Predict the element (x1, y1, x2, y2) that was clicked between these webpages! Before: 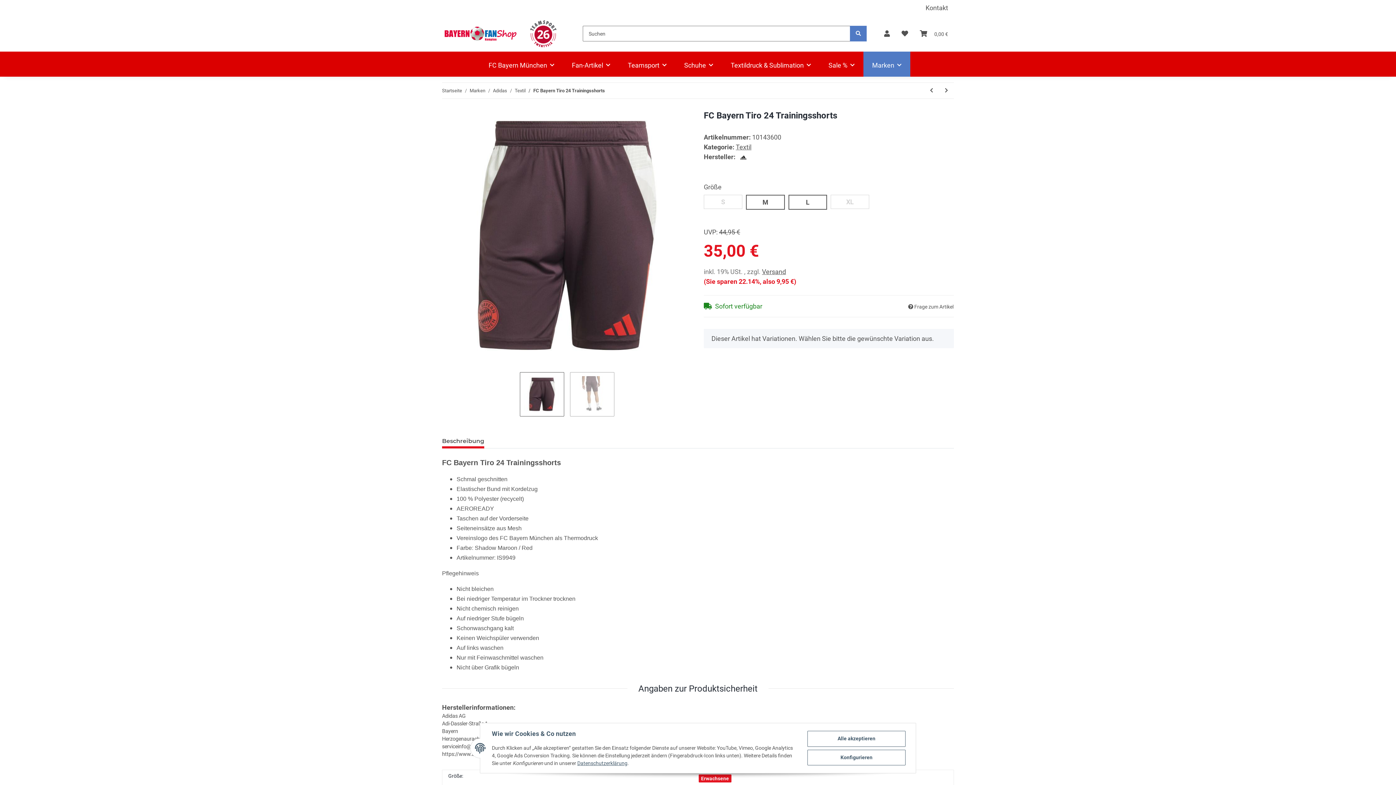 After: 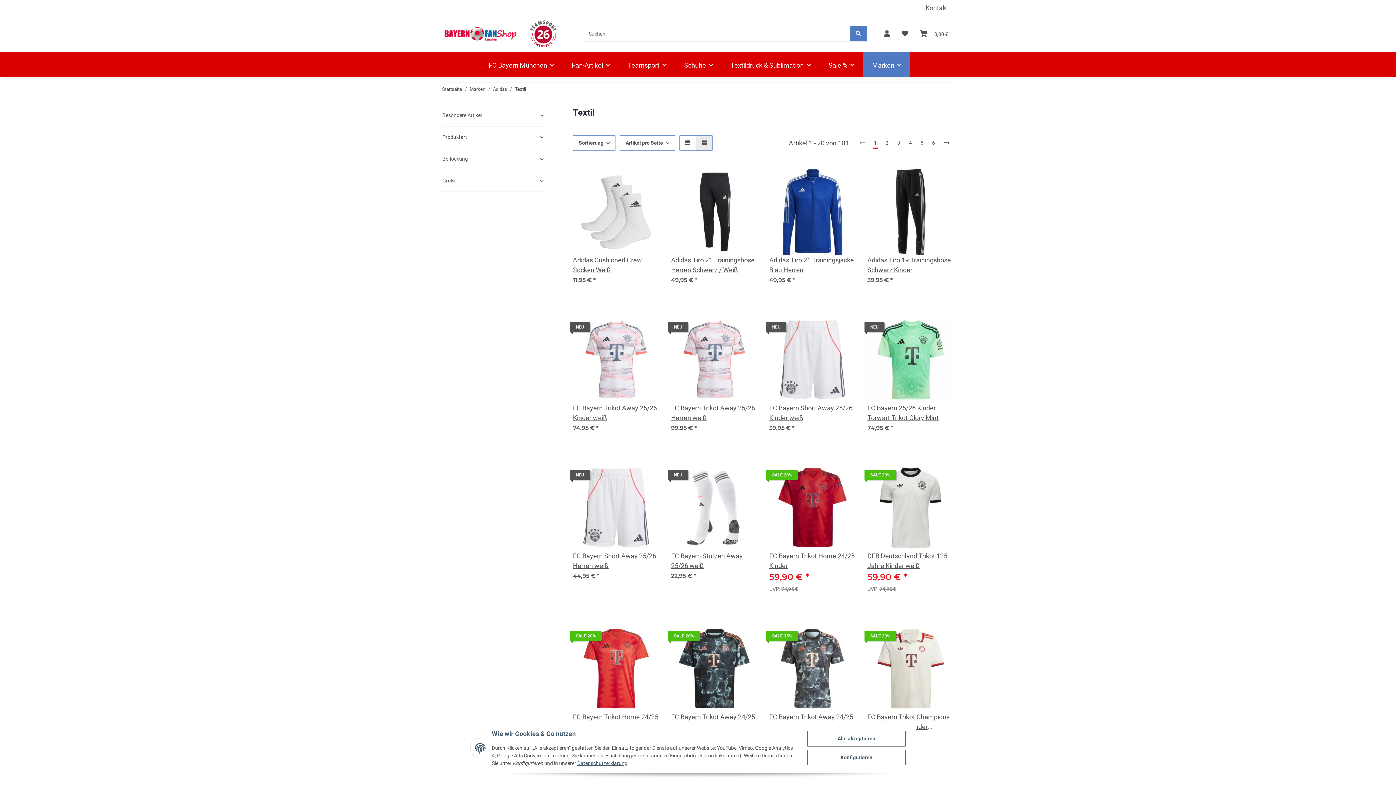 Action: label: Textil bbox: (514, 87, 525, 94)